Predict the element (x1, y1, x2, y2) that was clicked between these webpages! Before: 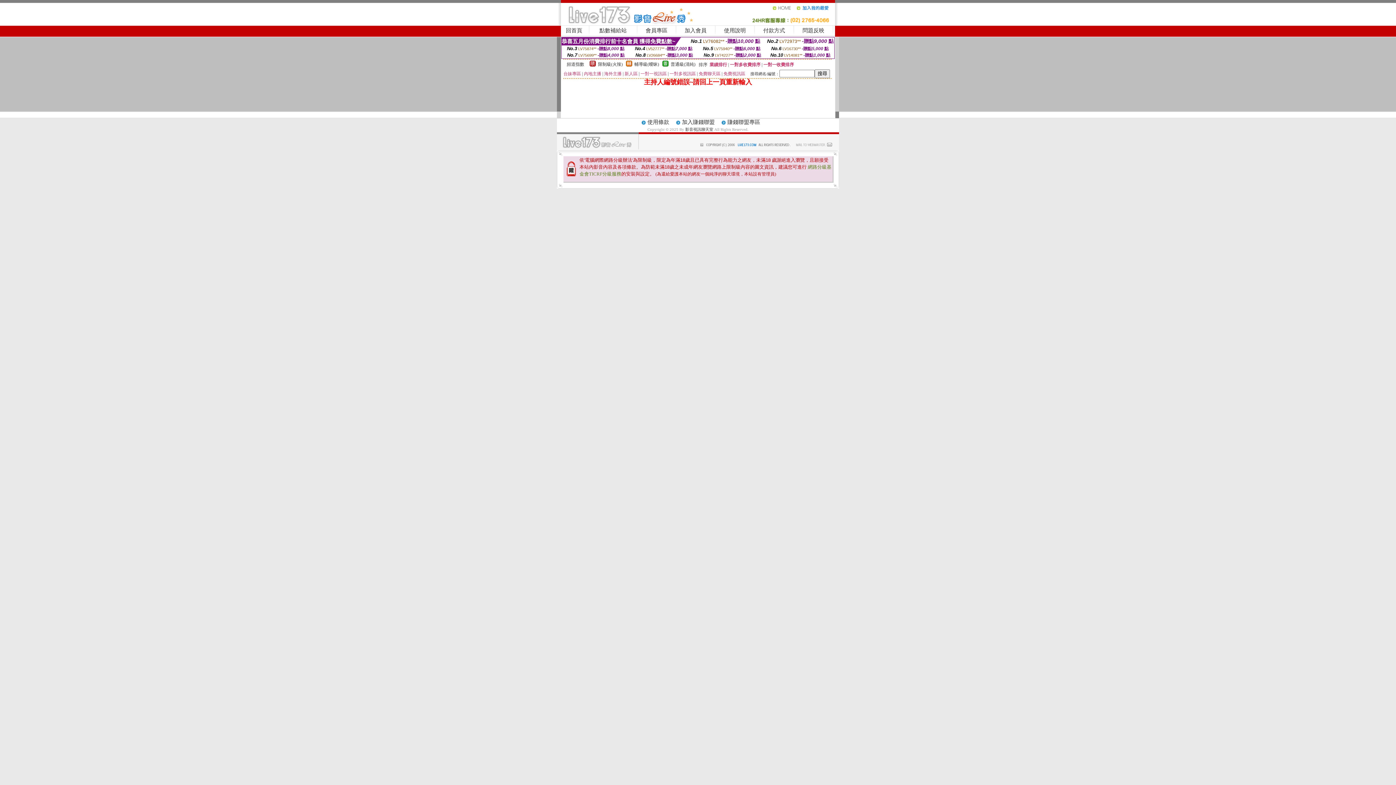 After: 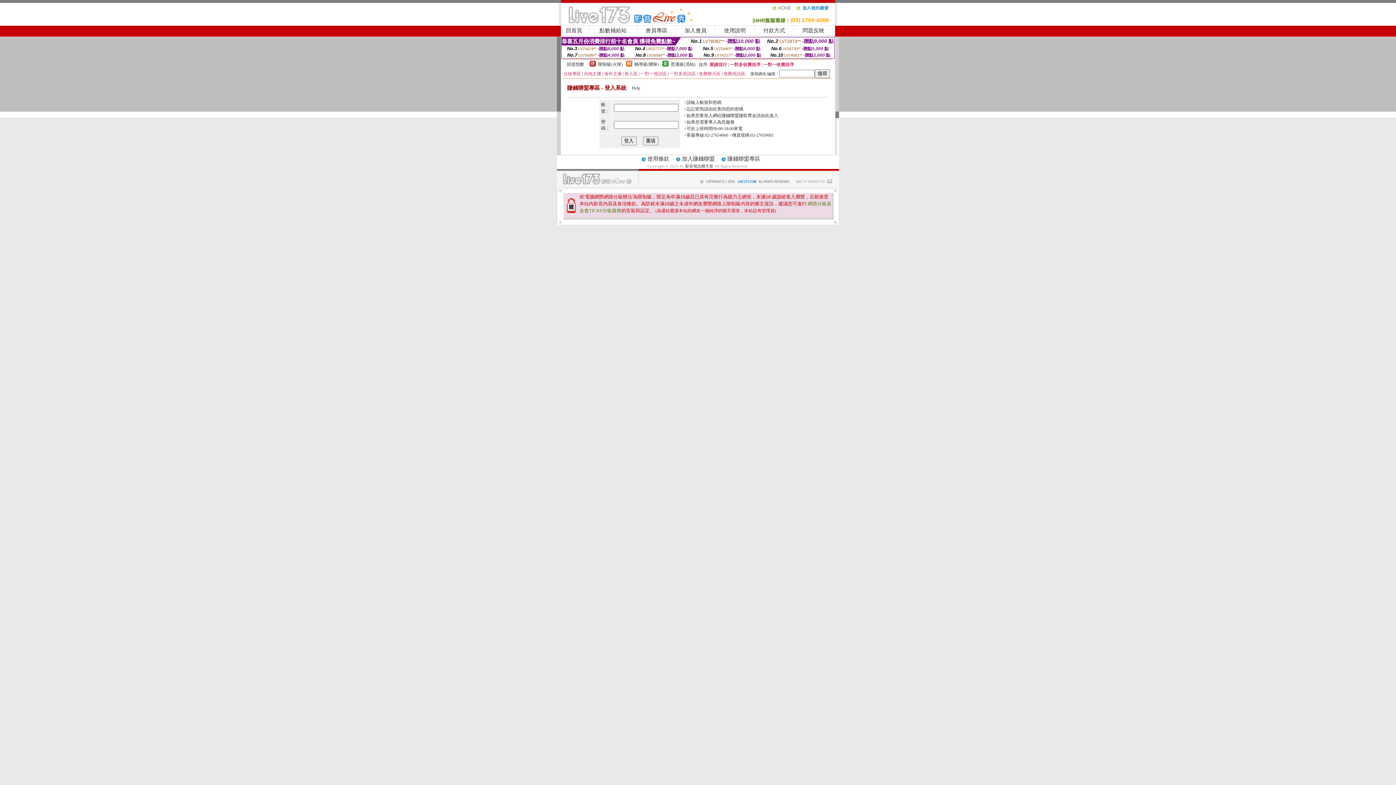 Action: label: 賺錢聯盟專區 bbox: (727, 119, 760, 125)